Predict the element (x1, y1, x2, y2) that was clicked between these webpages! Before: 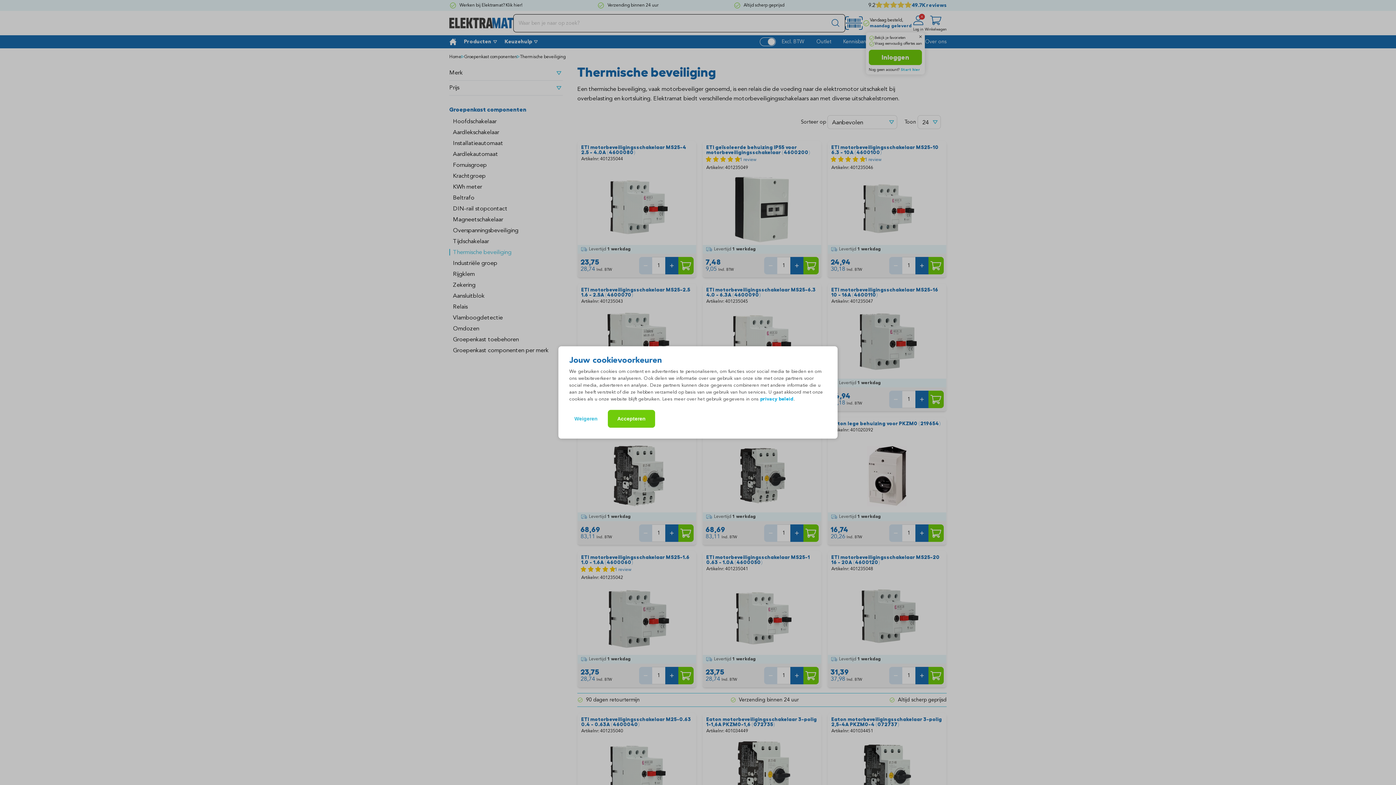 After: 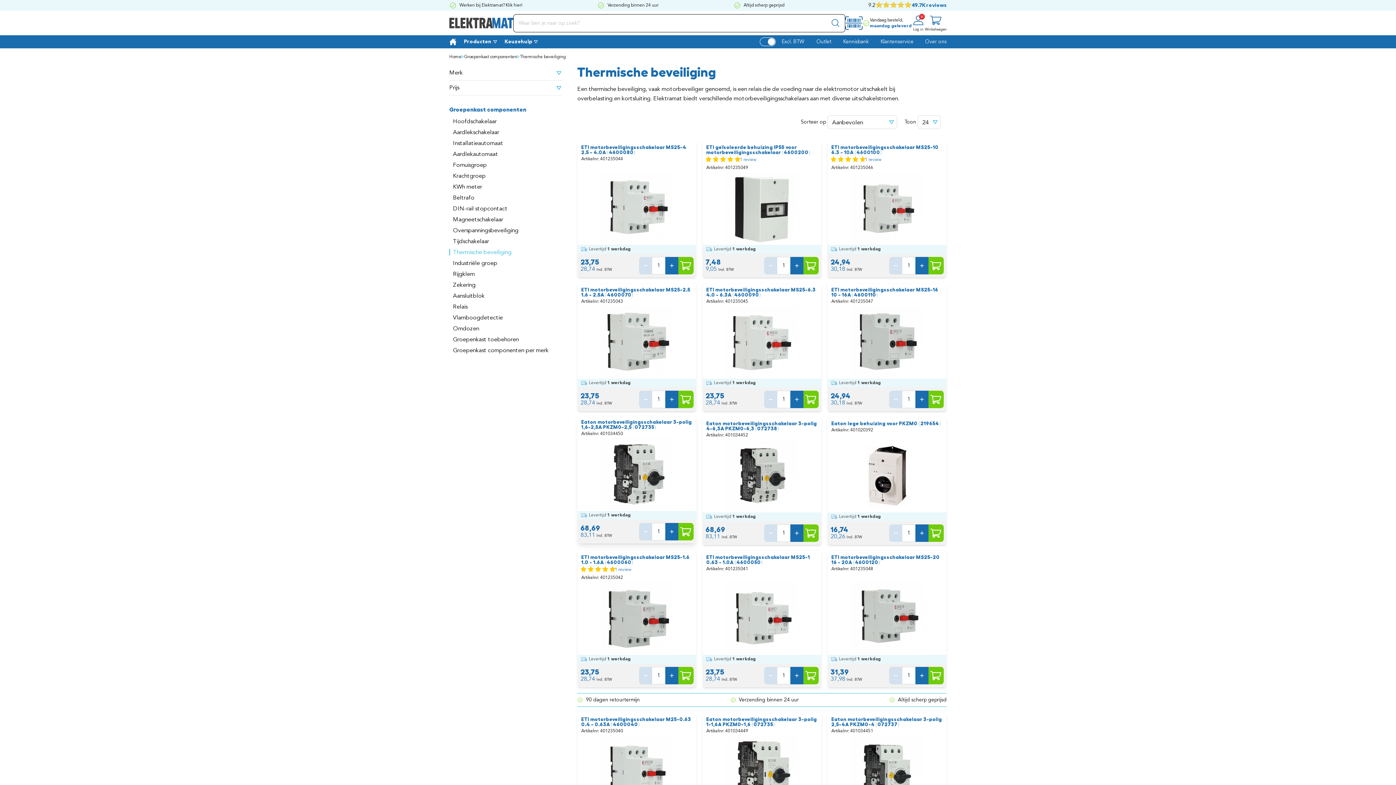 Action: bbox: (569, 410, 602, 428) label: Weigeren